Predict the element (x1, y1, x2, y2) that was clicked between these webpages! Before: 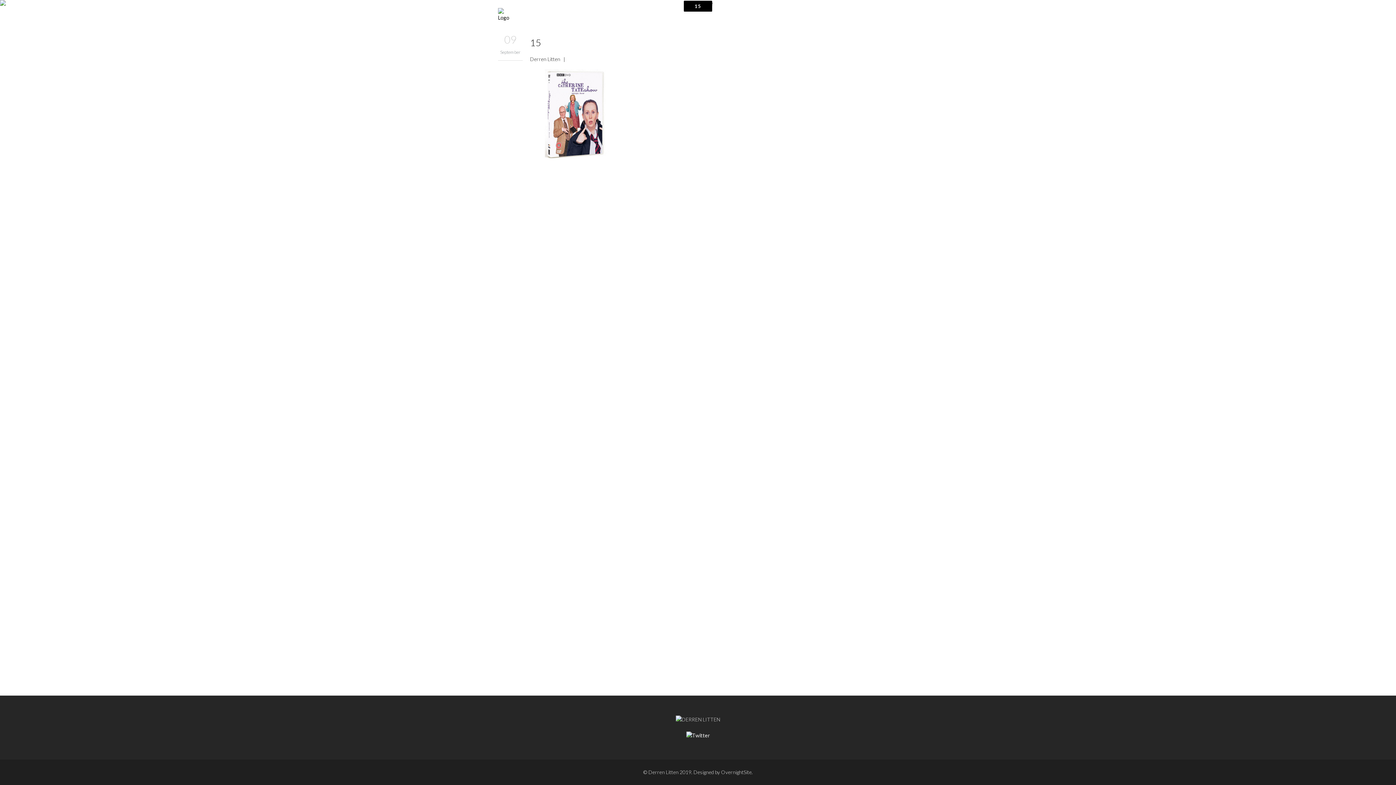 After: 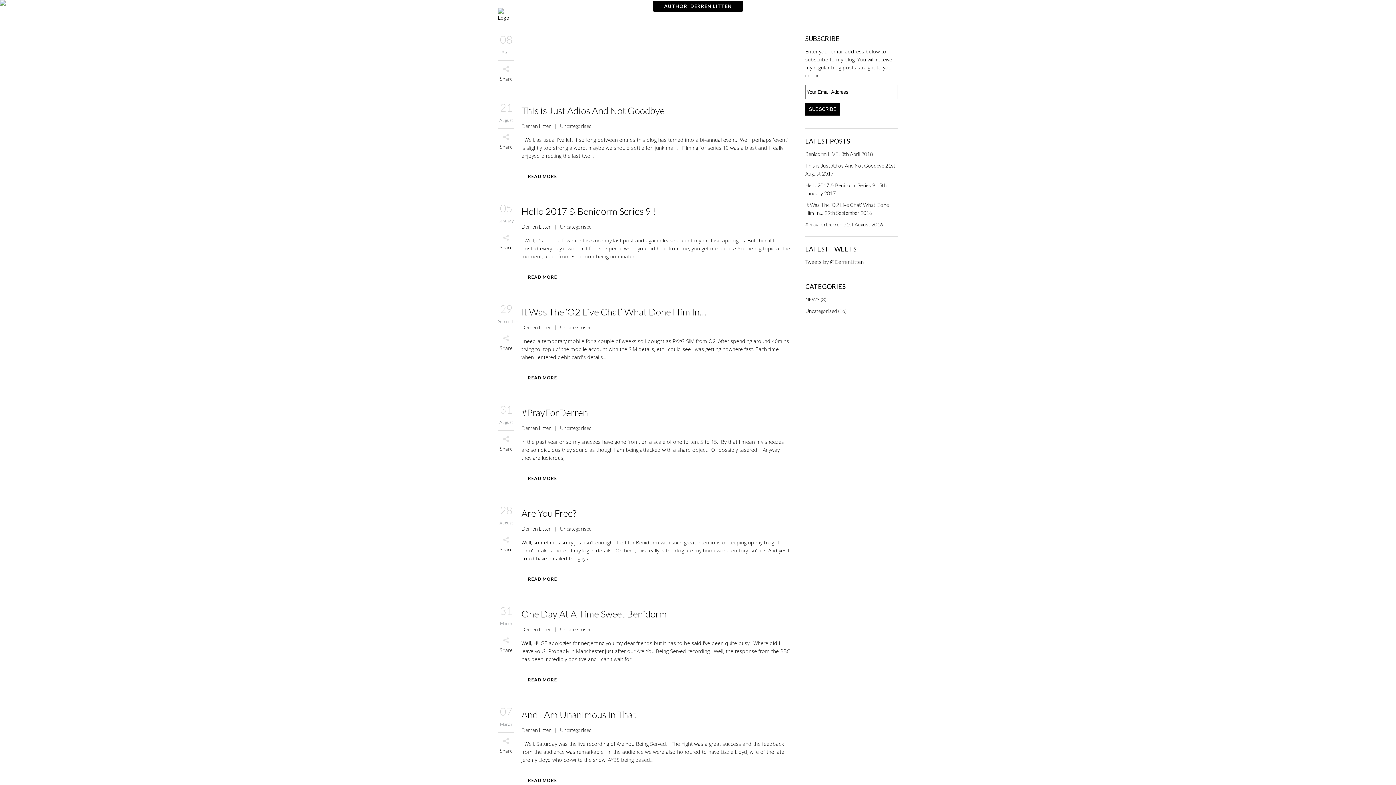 Action: bbox: (530, 56, 560, 62) label: Derren Litten